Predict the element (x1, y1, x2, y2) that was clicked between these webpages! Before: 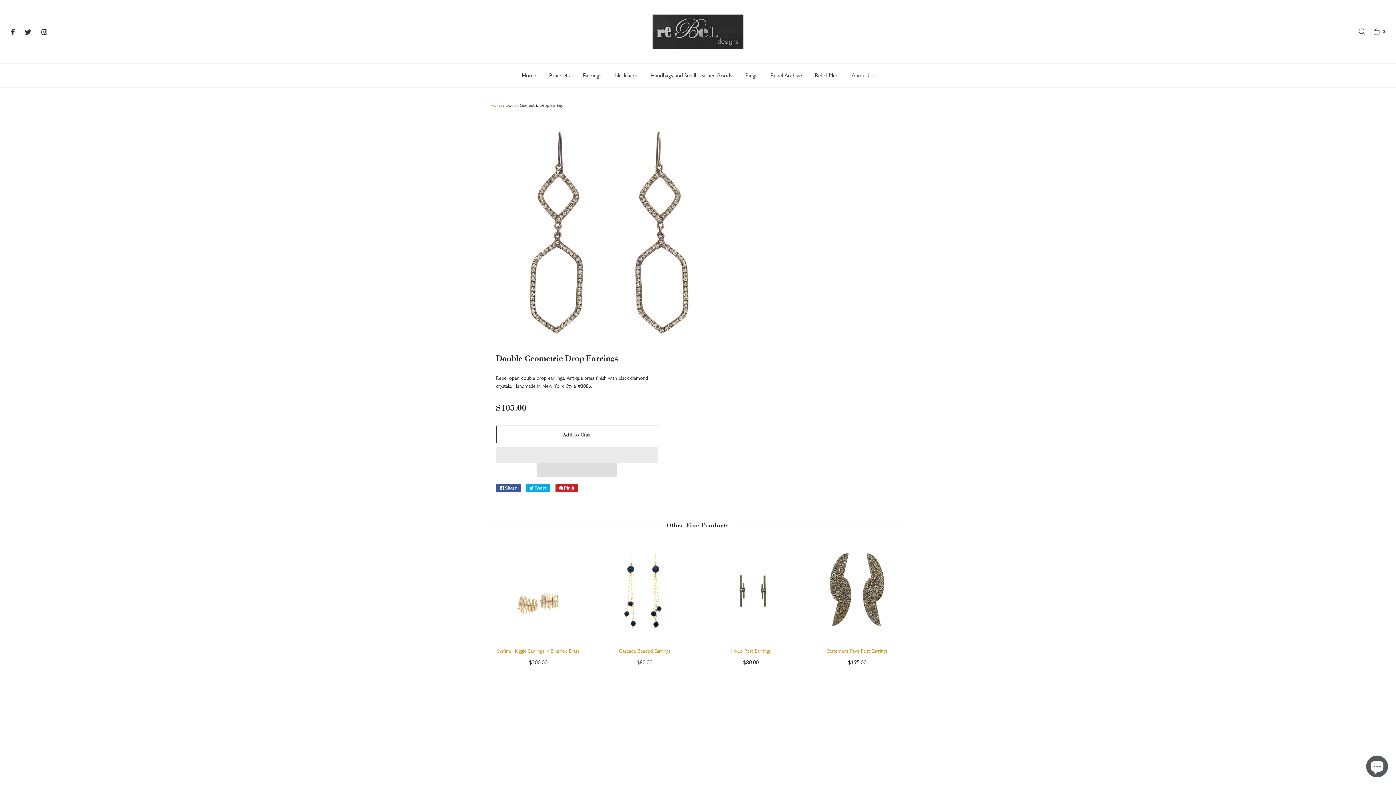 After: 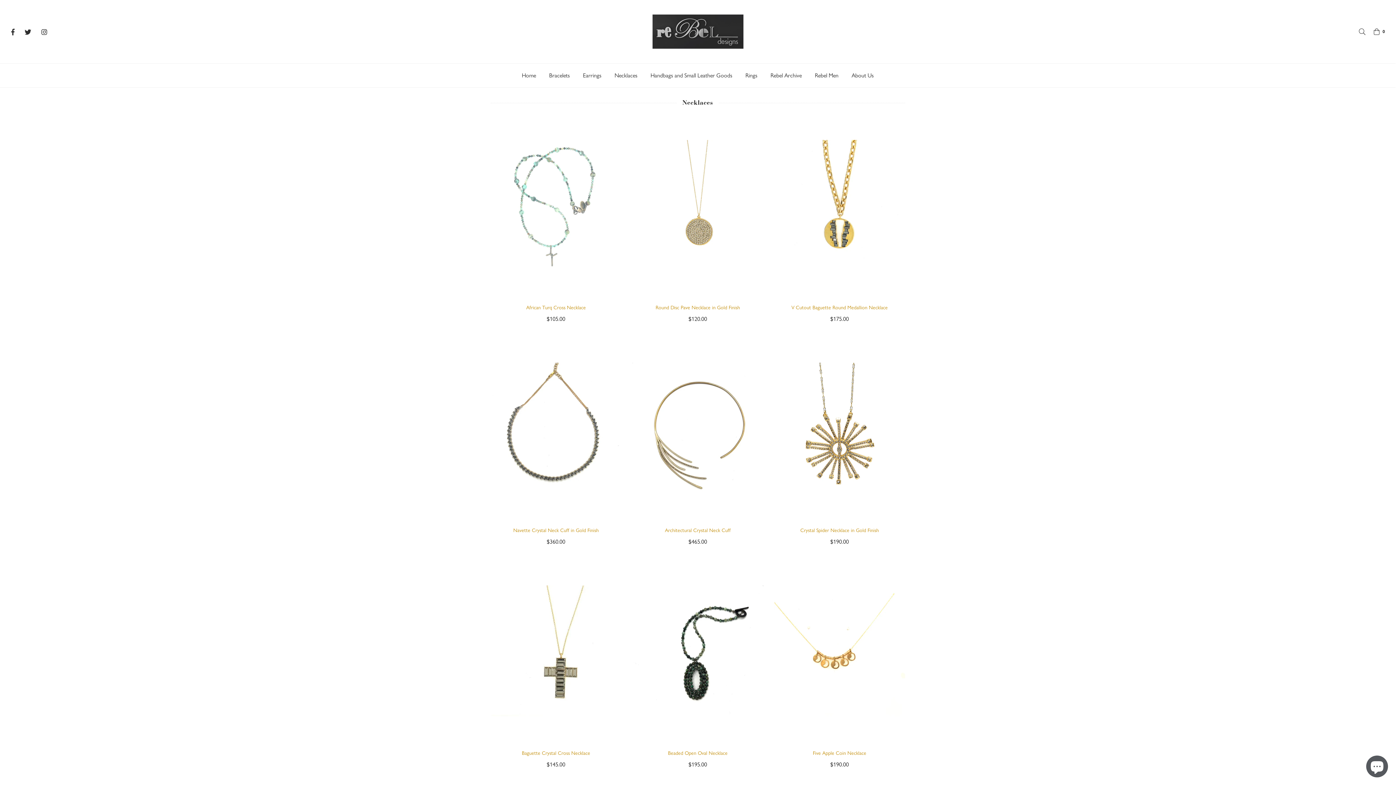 Action: label: Necklaces bbox: (609, 67, 643, 83)